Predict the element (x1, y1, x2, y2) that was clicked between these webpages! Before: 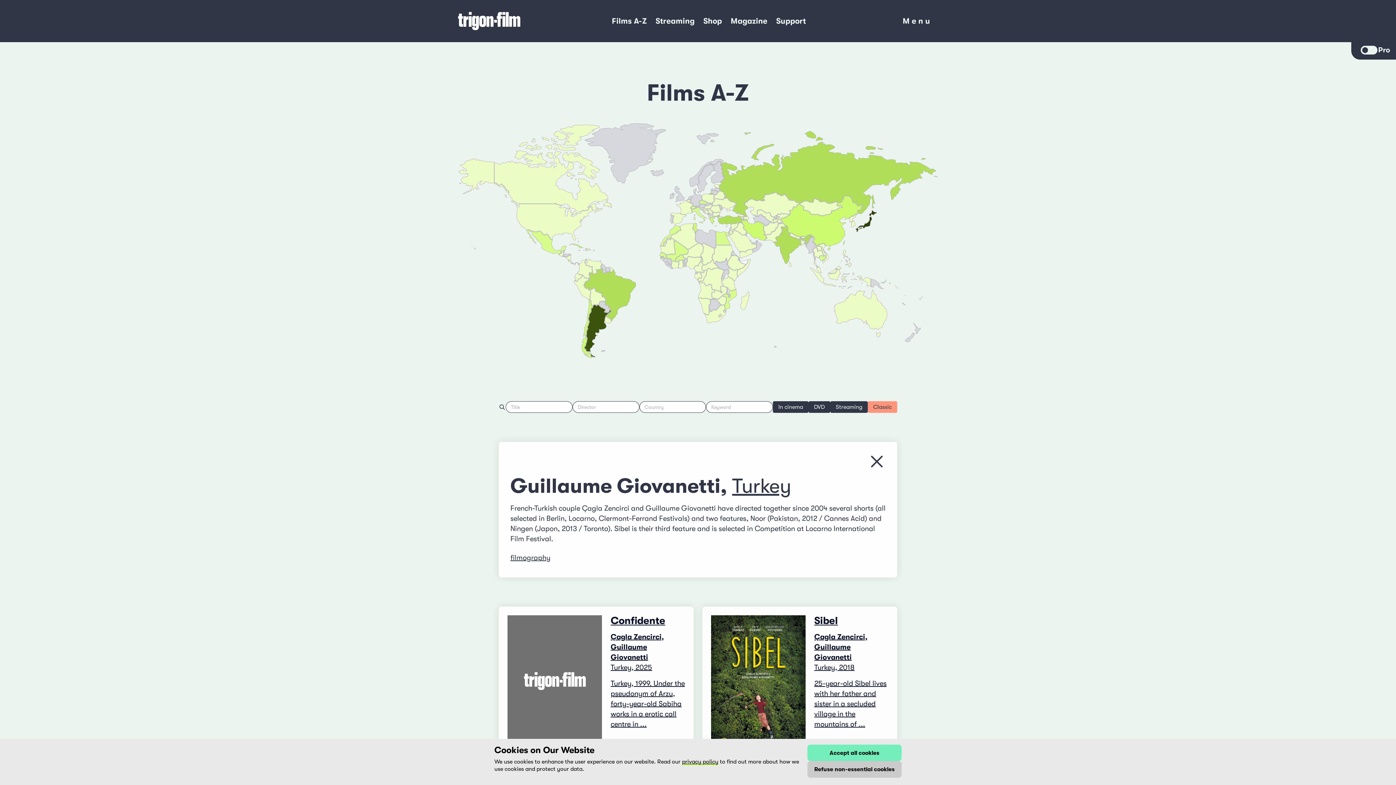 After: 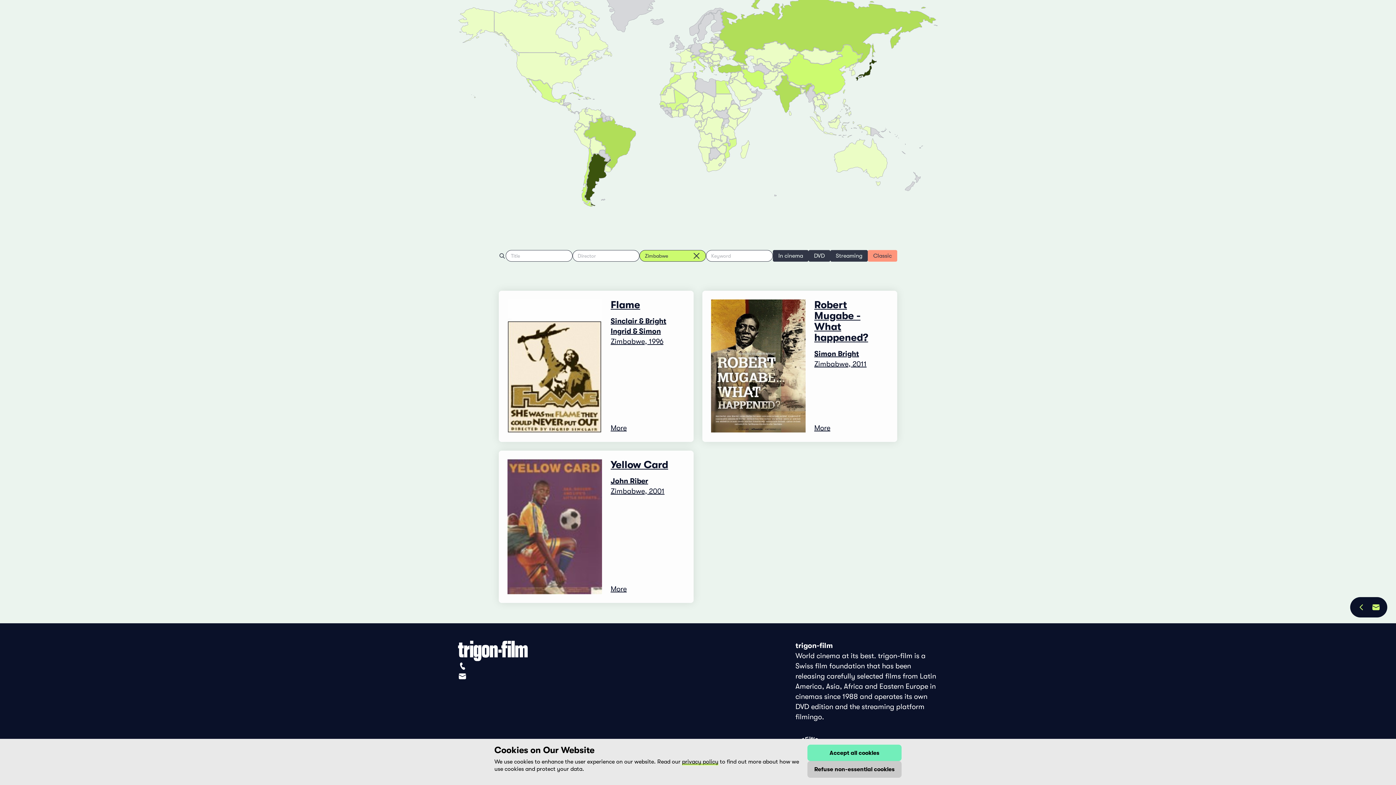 Action: bbox: (716, 296, 726, 305)